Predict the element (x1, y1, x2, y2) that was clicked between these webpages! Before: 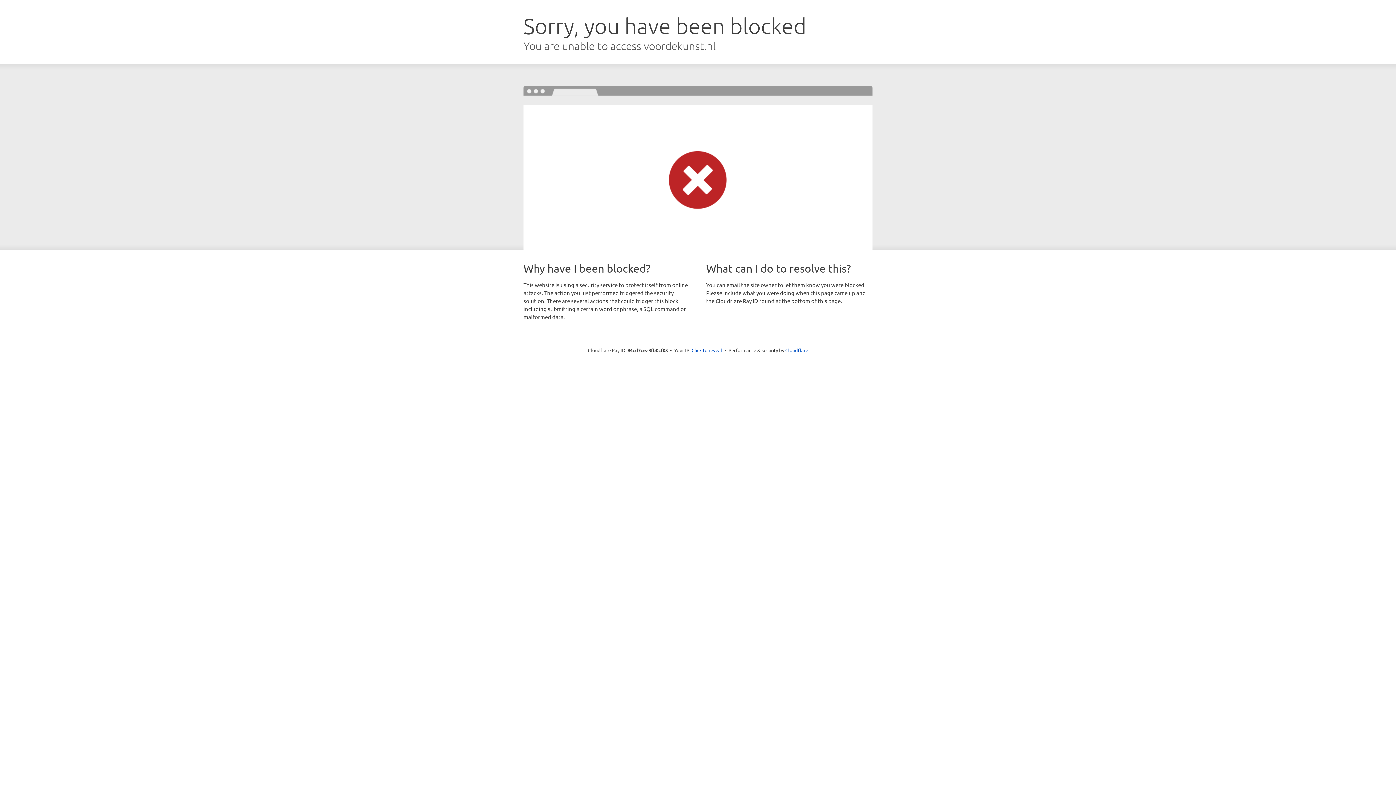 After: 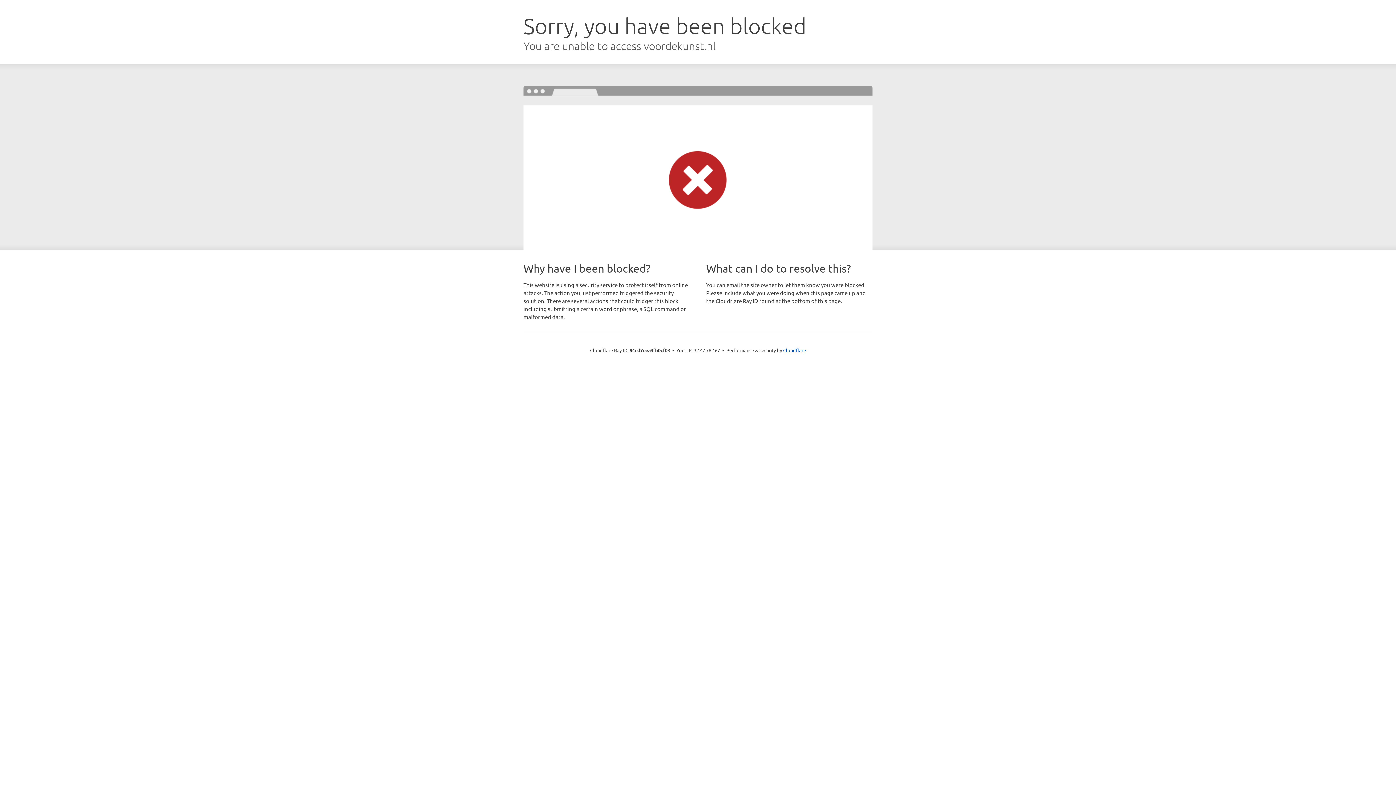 Action: label: Click to reveal bbox: (691, 346, 722, 353)